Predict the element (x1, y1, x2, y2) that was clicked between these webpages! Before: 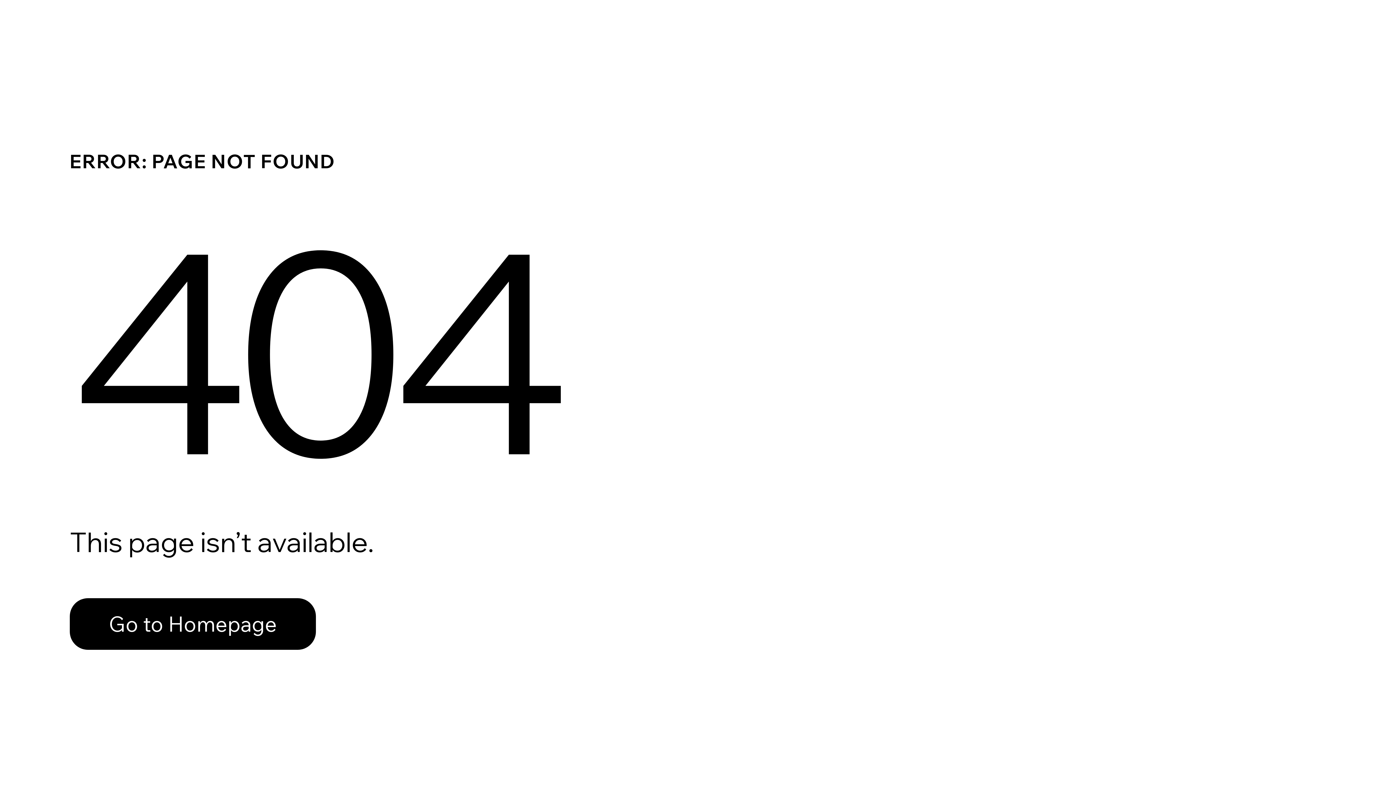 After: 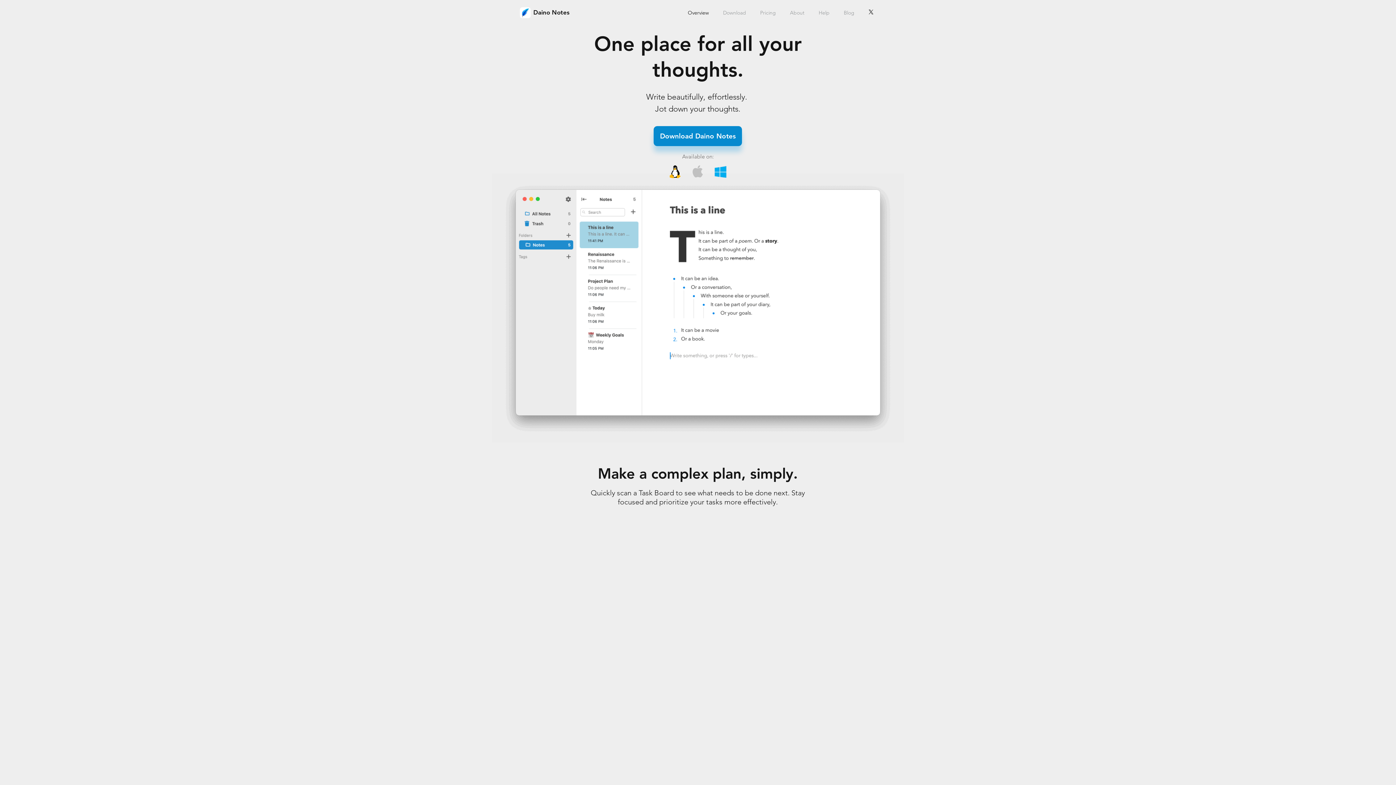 Action: label: Go to Homepage bbox: (69, 598, 316, 650)